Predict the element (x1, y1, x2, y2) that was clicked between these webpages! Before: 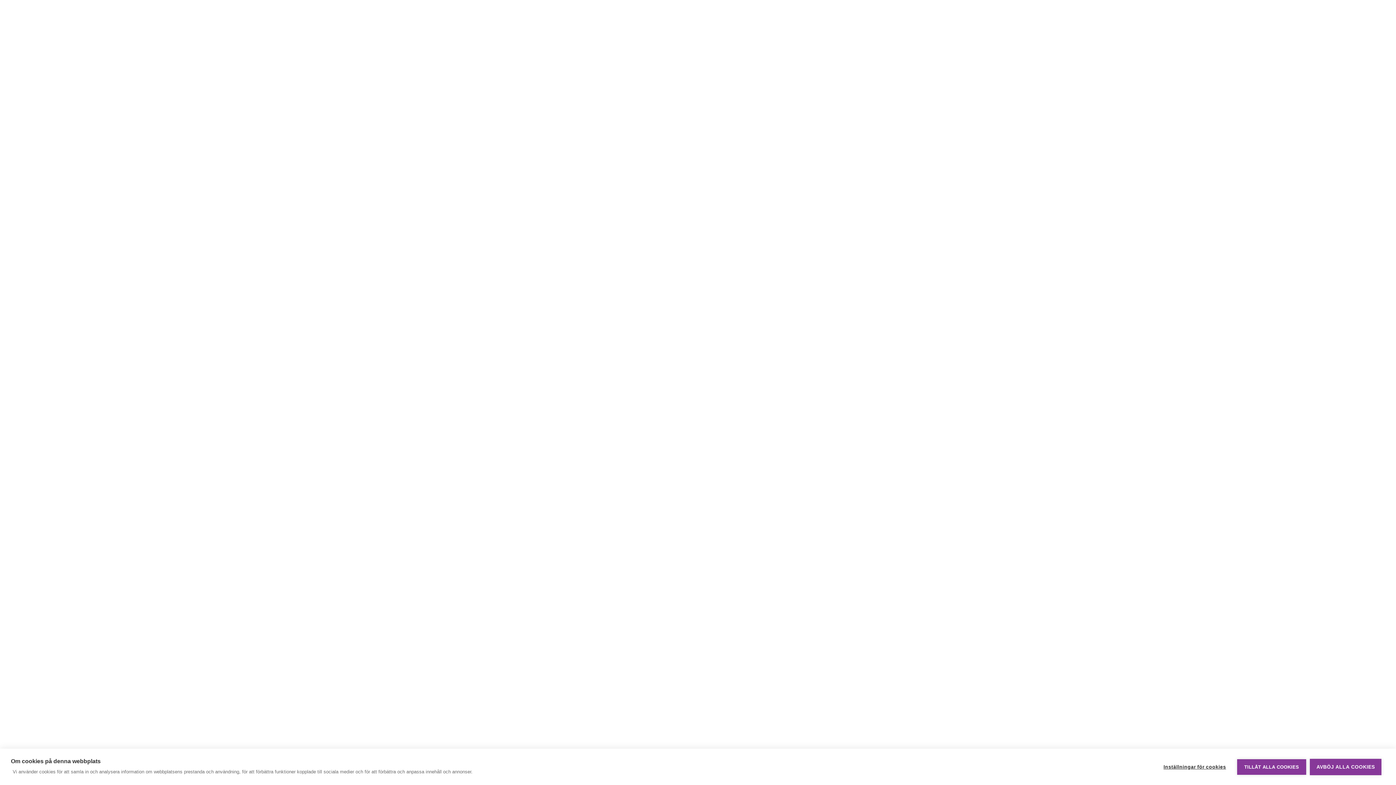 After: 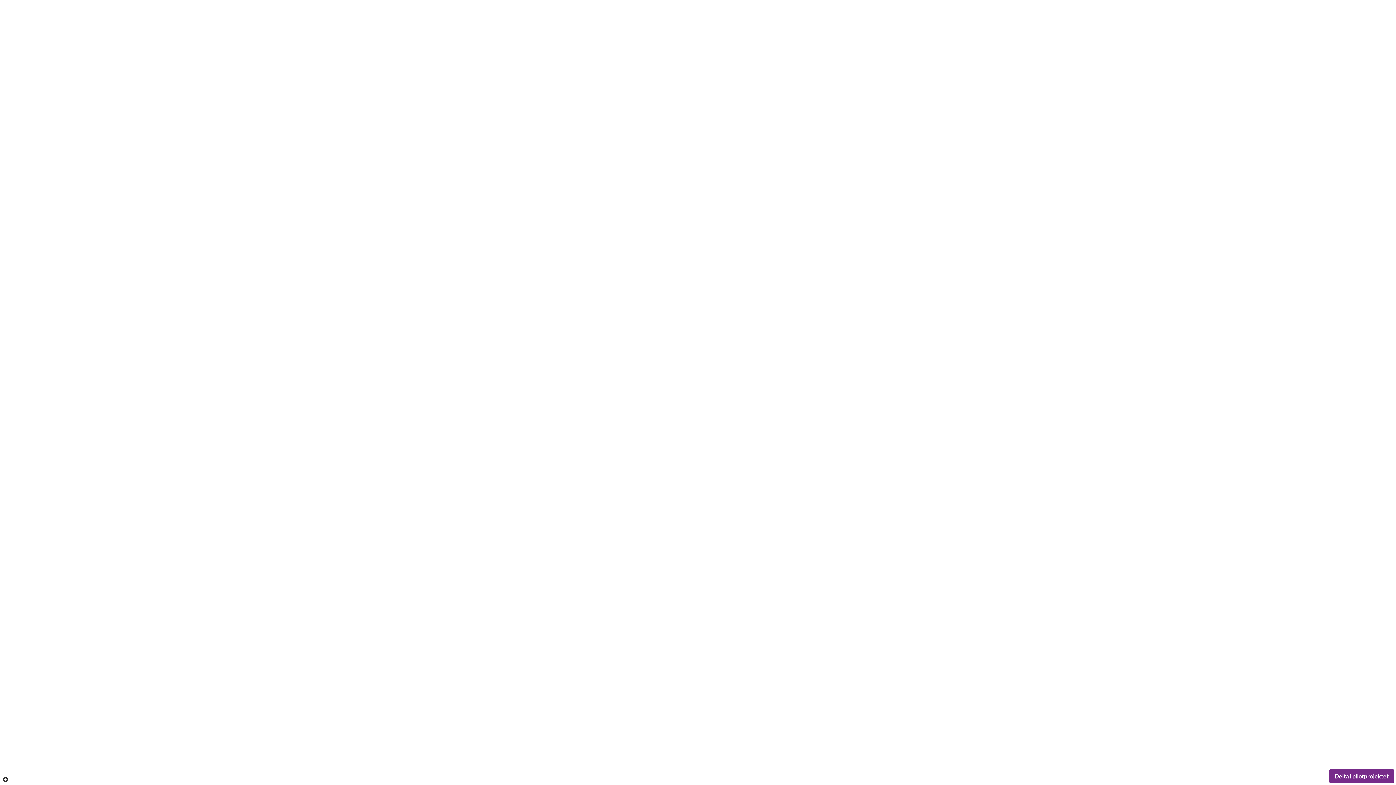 Action: bbox: (1310, 759, 1381, 775) label: AVBÖJ ALLA COOKIES